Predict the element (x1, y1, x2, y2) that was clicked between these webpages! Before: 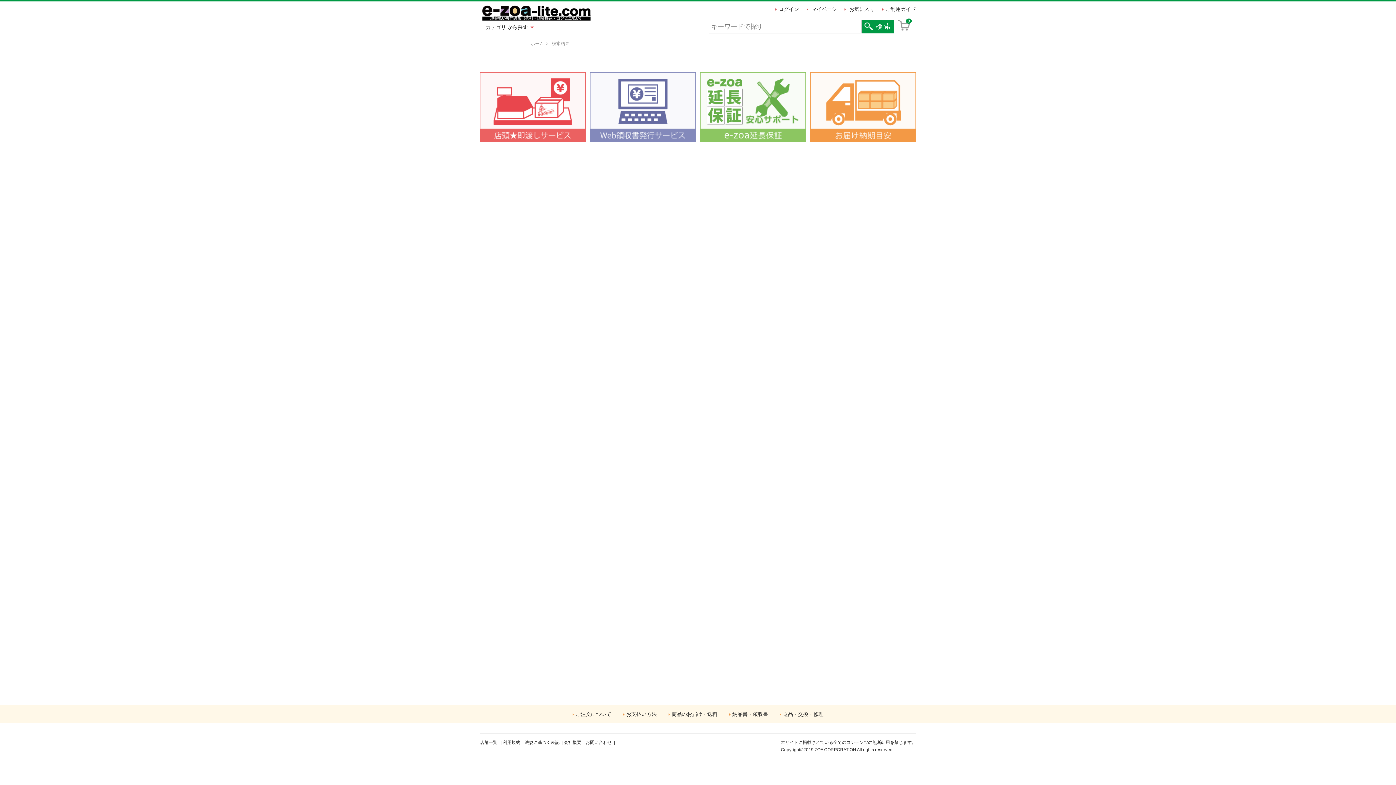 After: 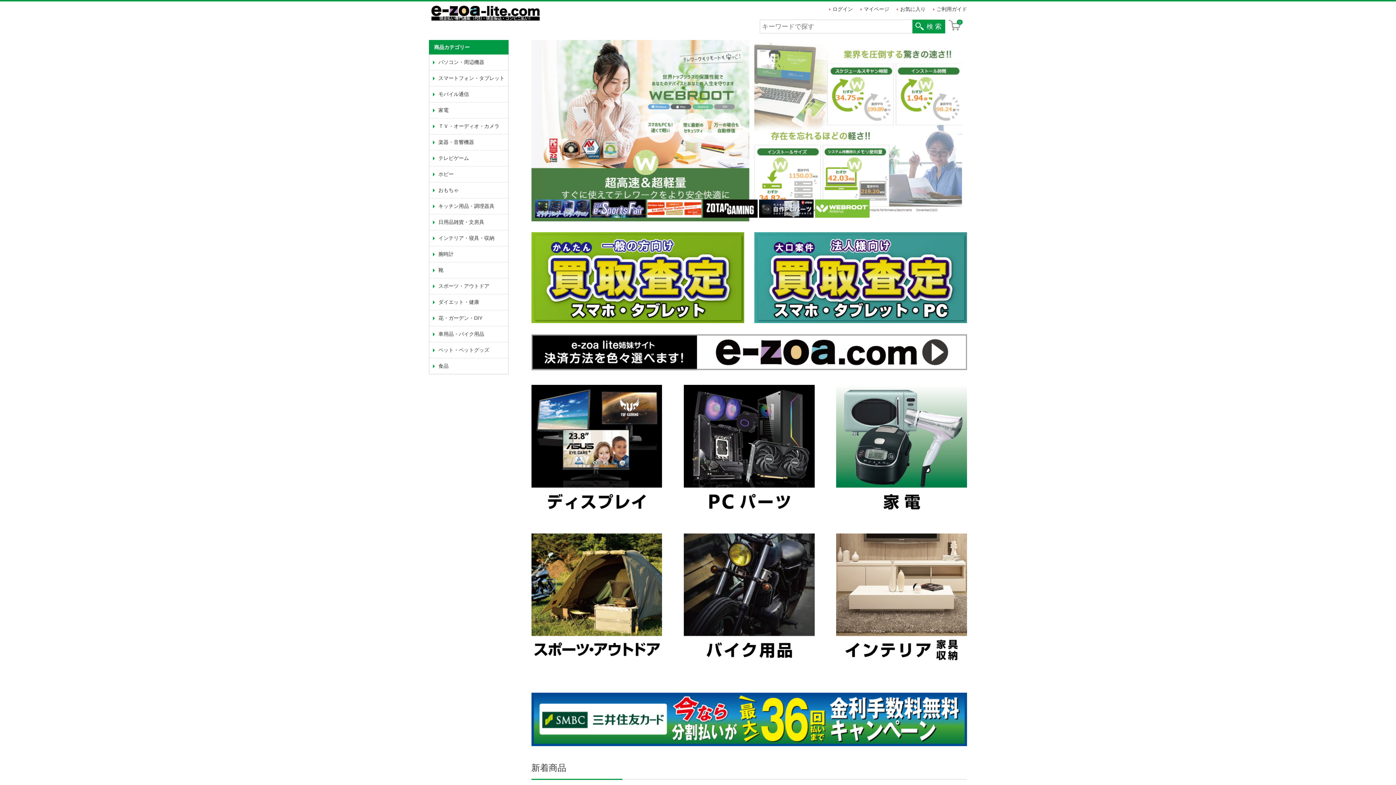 Action: bbox: (480, 13, 592, 19)